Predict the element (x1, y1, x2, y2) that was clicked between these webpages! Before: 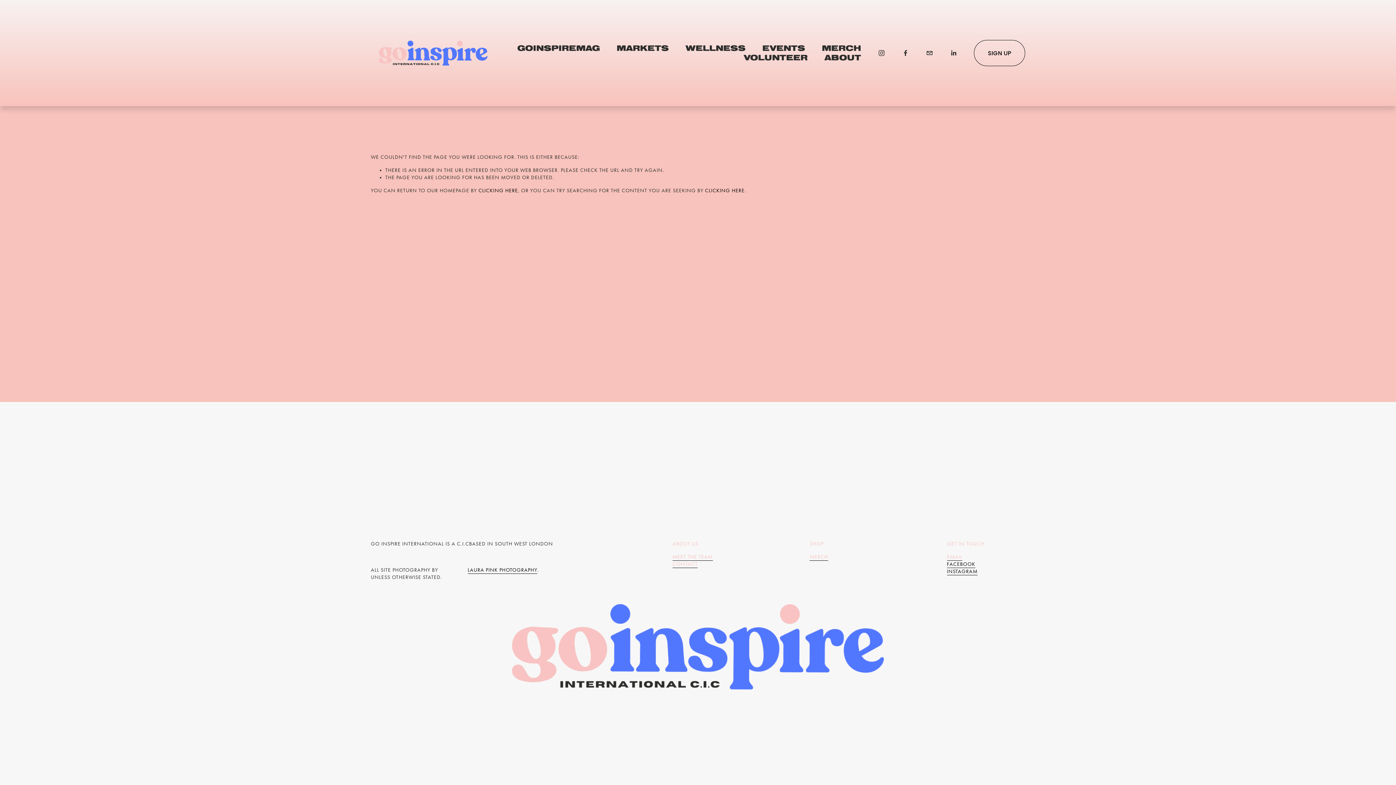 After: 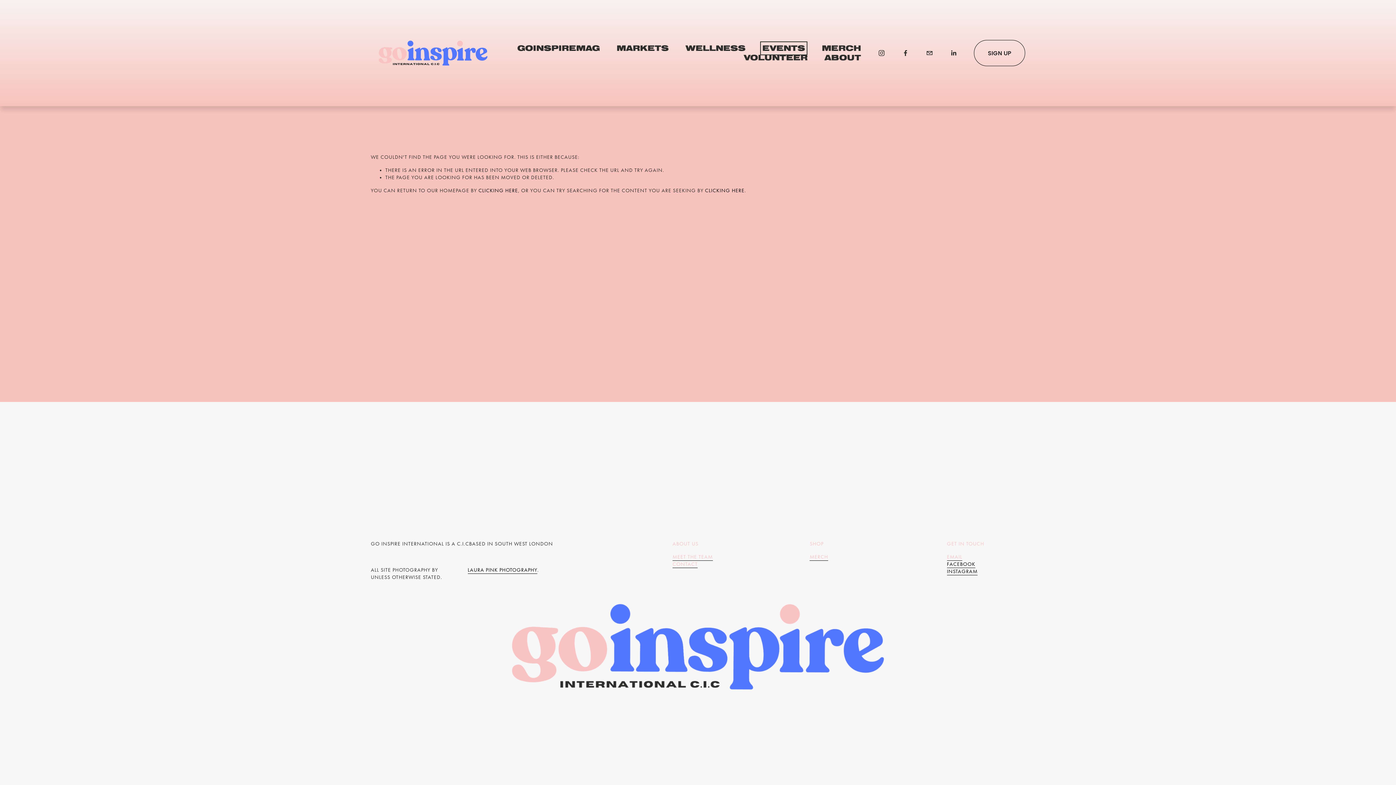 Action: bbox: (762, 43, 805, 53) label: EVENTS